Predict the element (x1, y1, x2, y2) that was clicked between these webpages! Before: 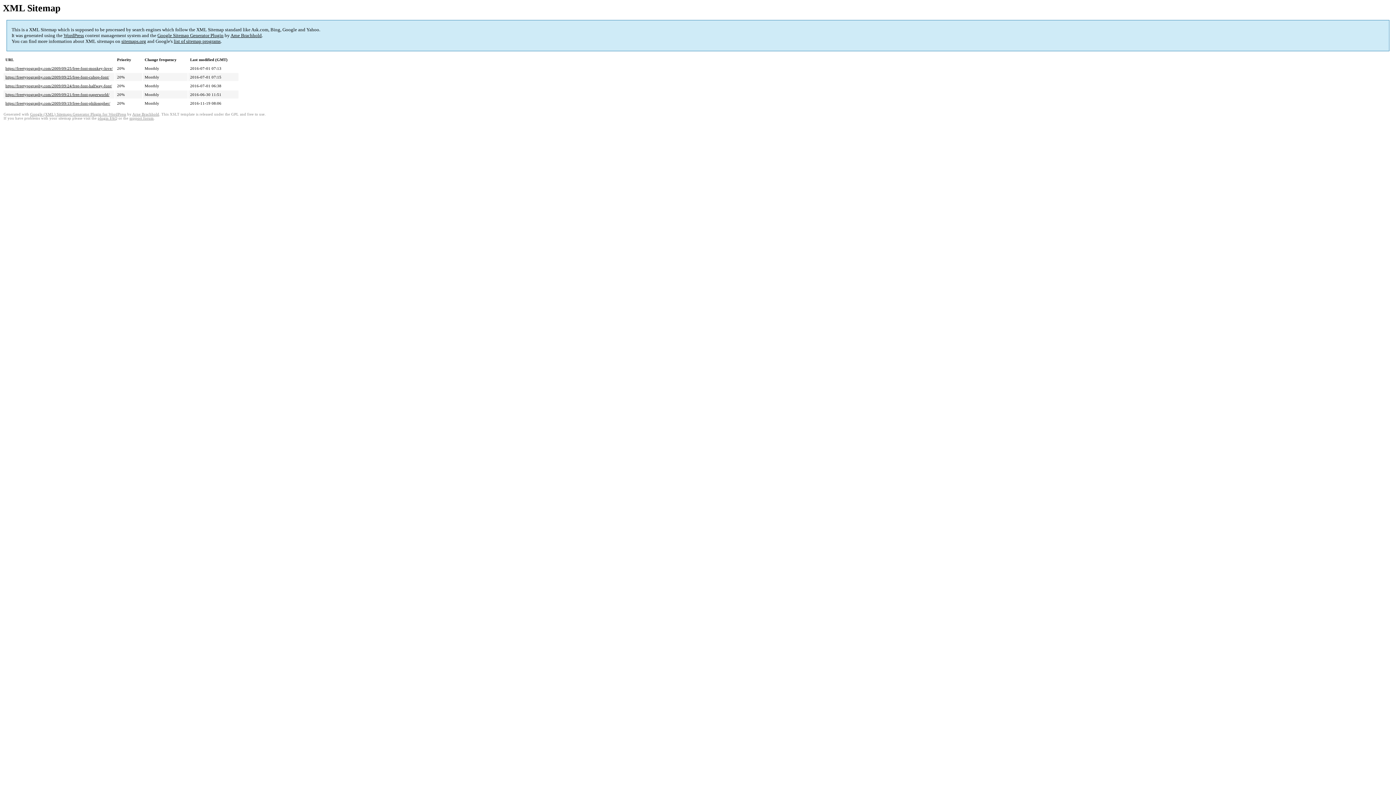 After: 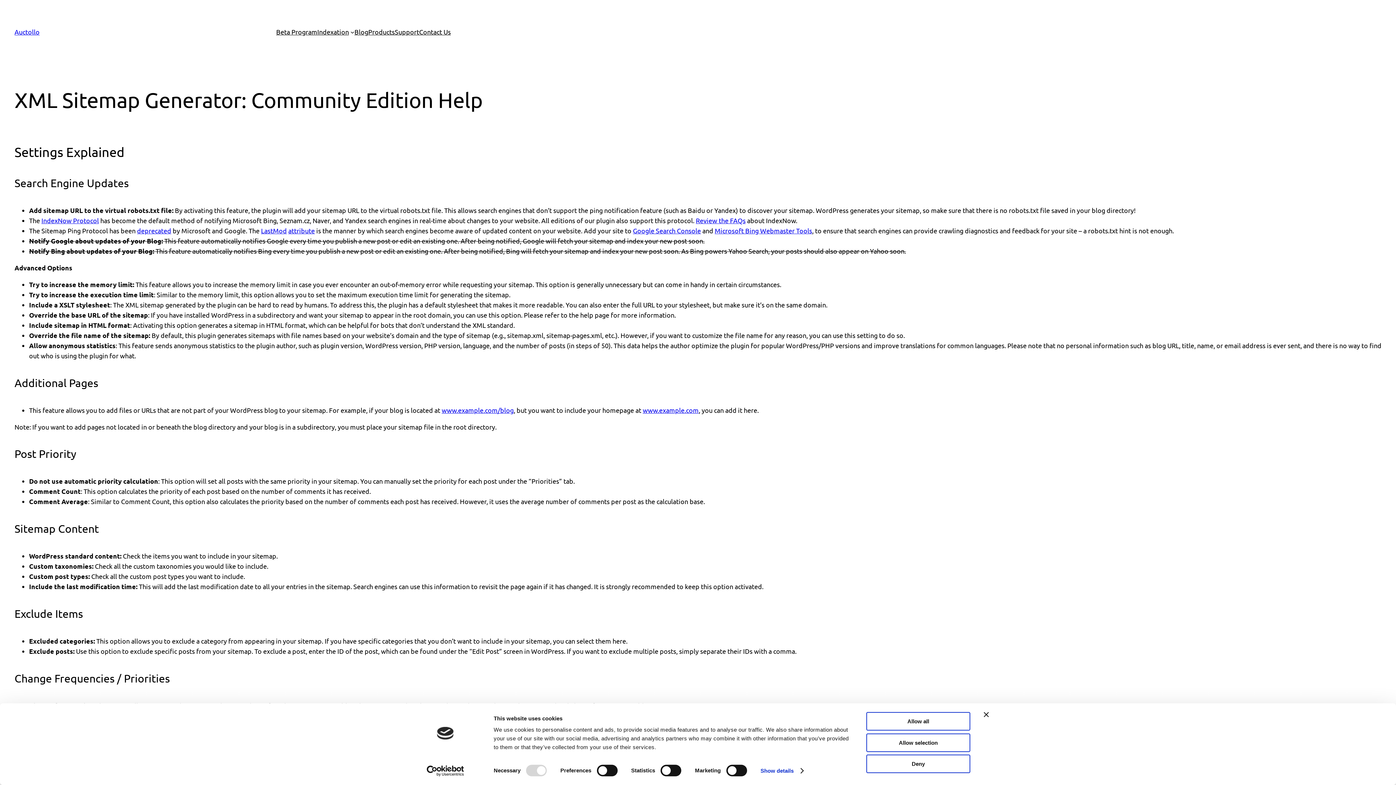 Action: bbox: (97, 116, 117, 120) label: plugin FAQ